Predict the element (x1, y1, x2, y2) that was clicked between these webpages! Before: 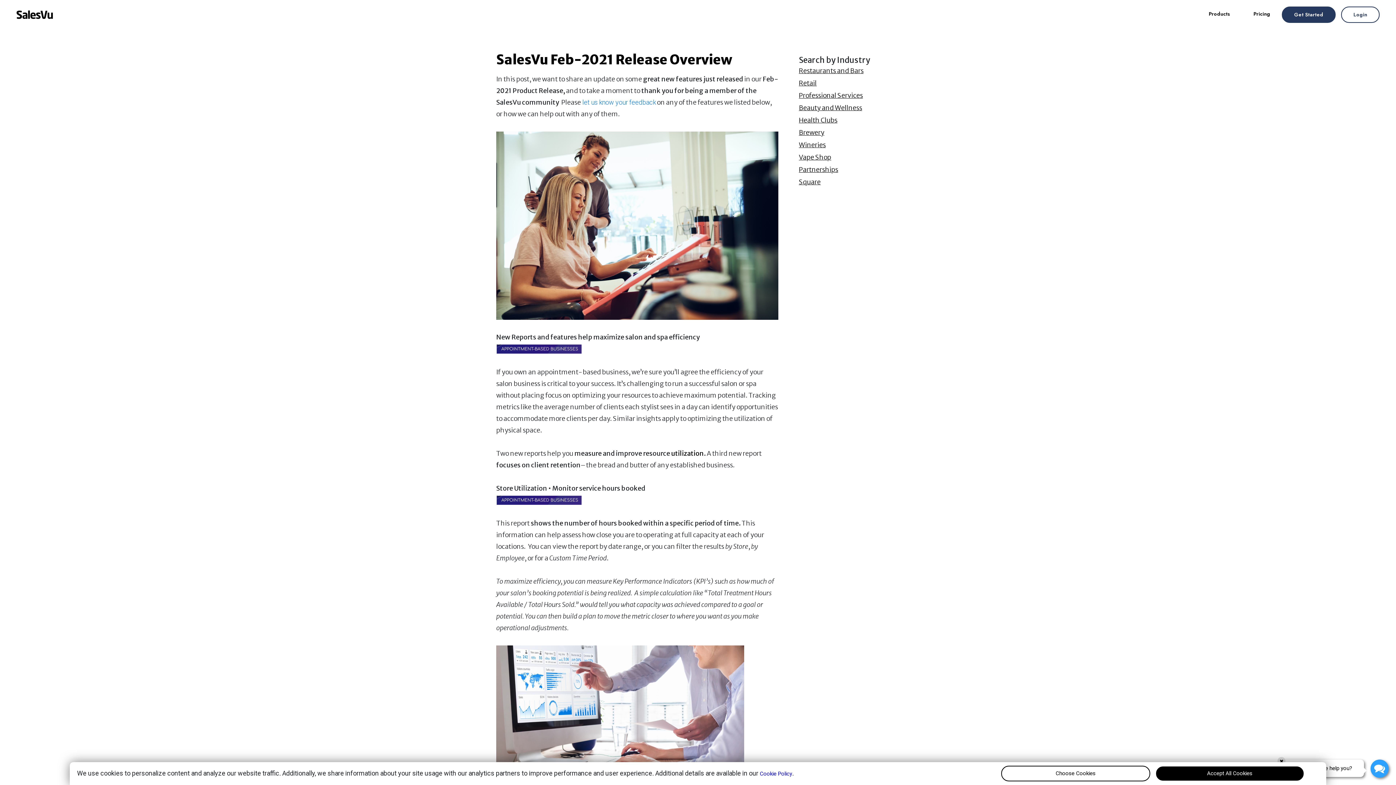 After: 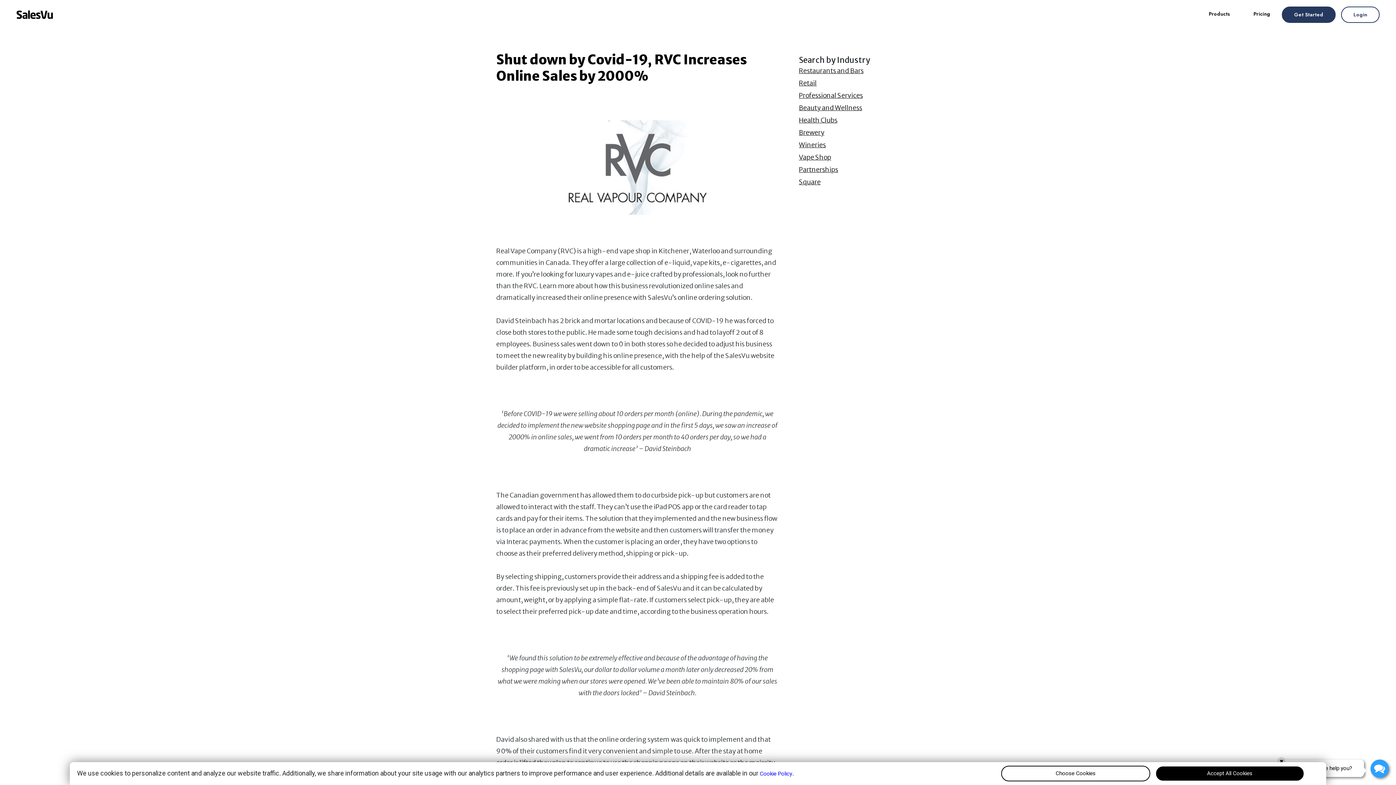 Action: label: Vape Shop (5 items) bbox: (799, 153, 870, 161)